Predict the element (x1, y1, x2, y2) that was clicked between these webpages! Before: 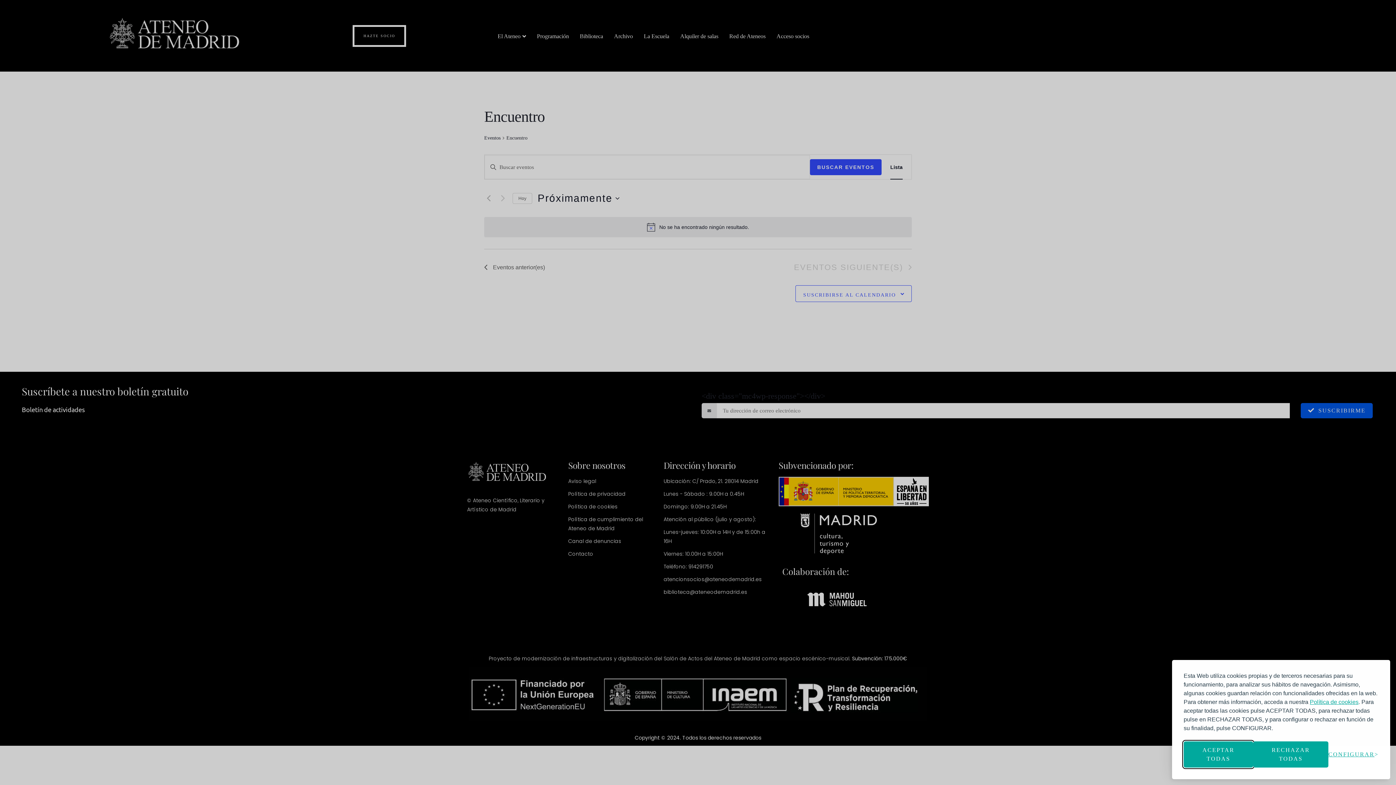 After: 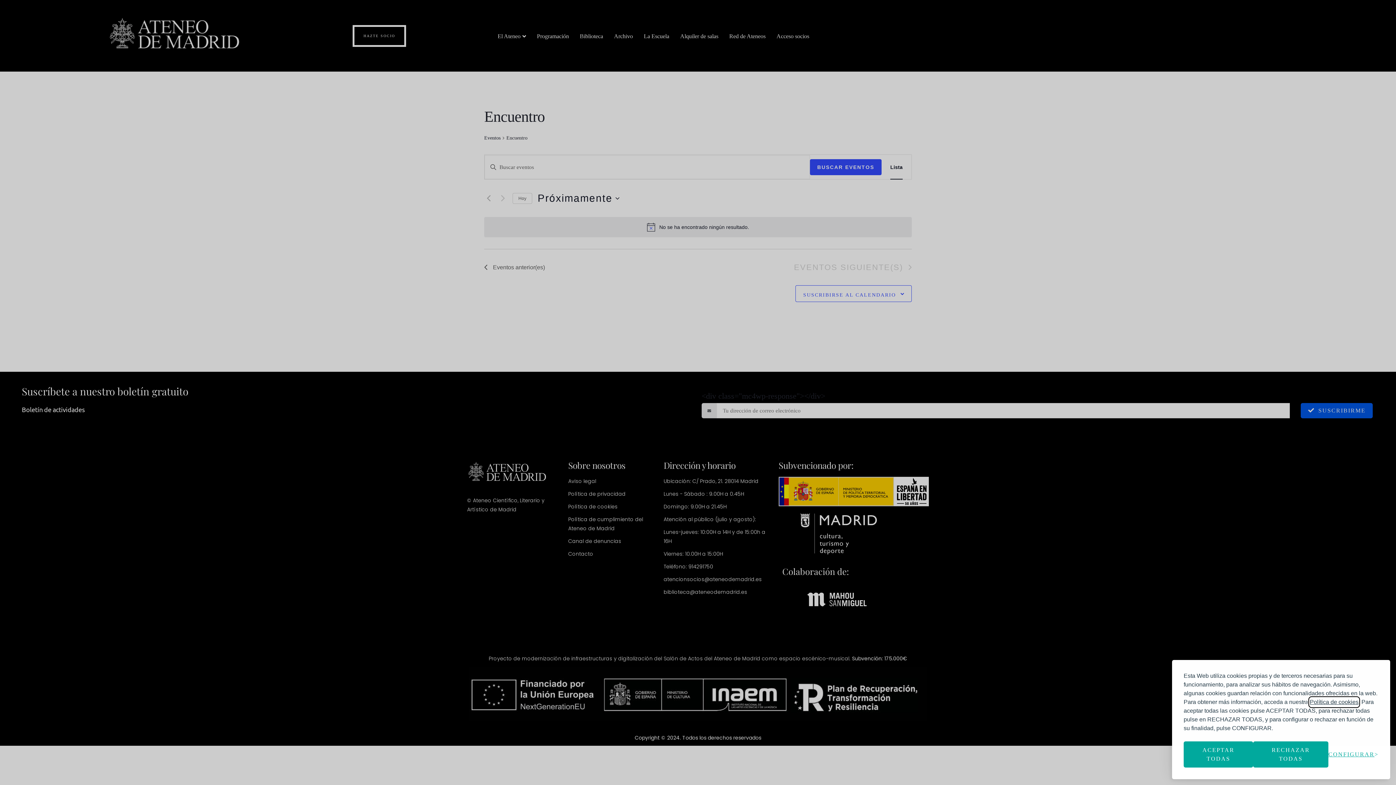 Action: label: Política de cookies bbox: (1310, 699, 1358, 705)